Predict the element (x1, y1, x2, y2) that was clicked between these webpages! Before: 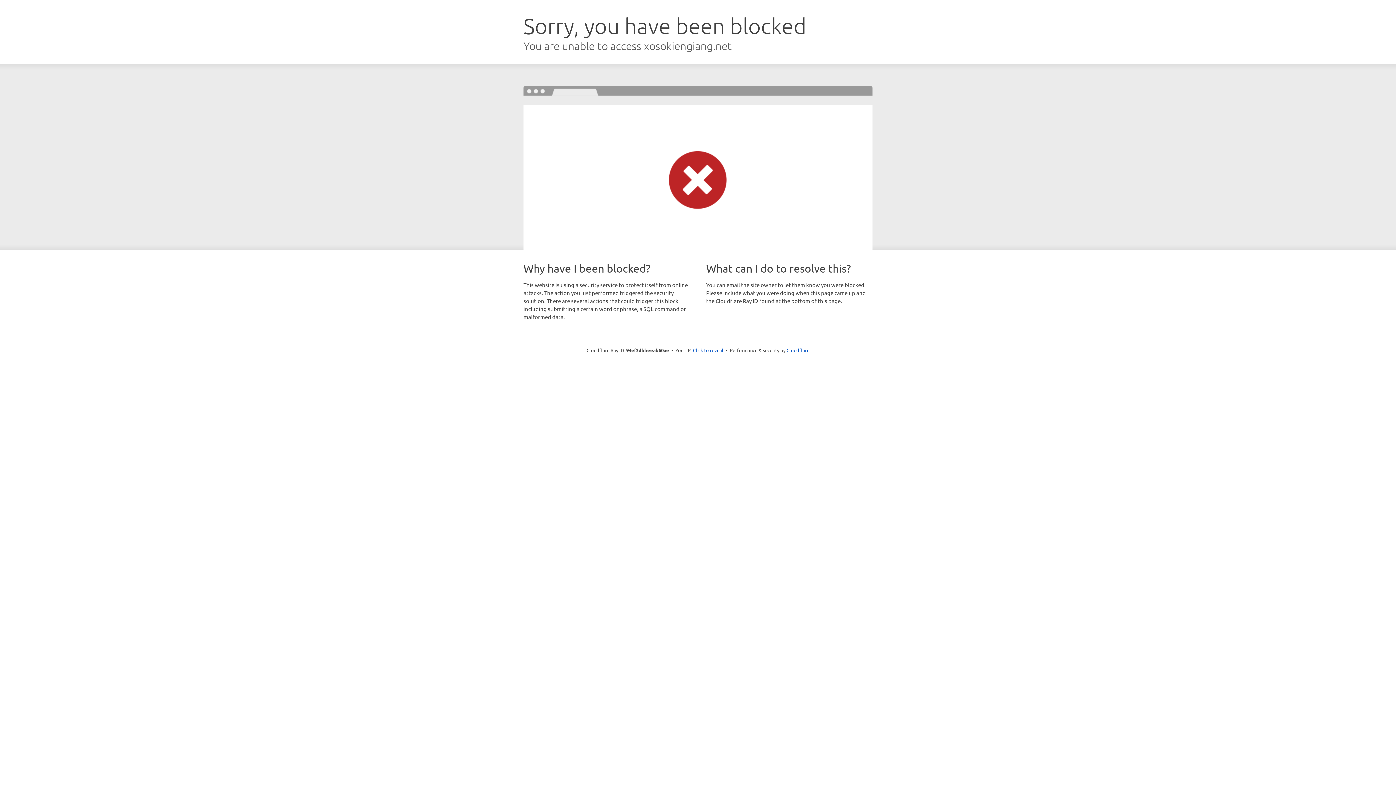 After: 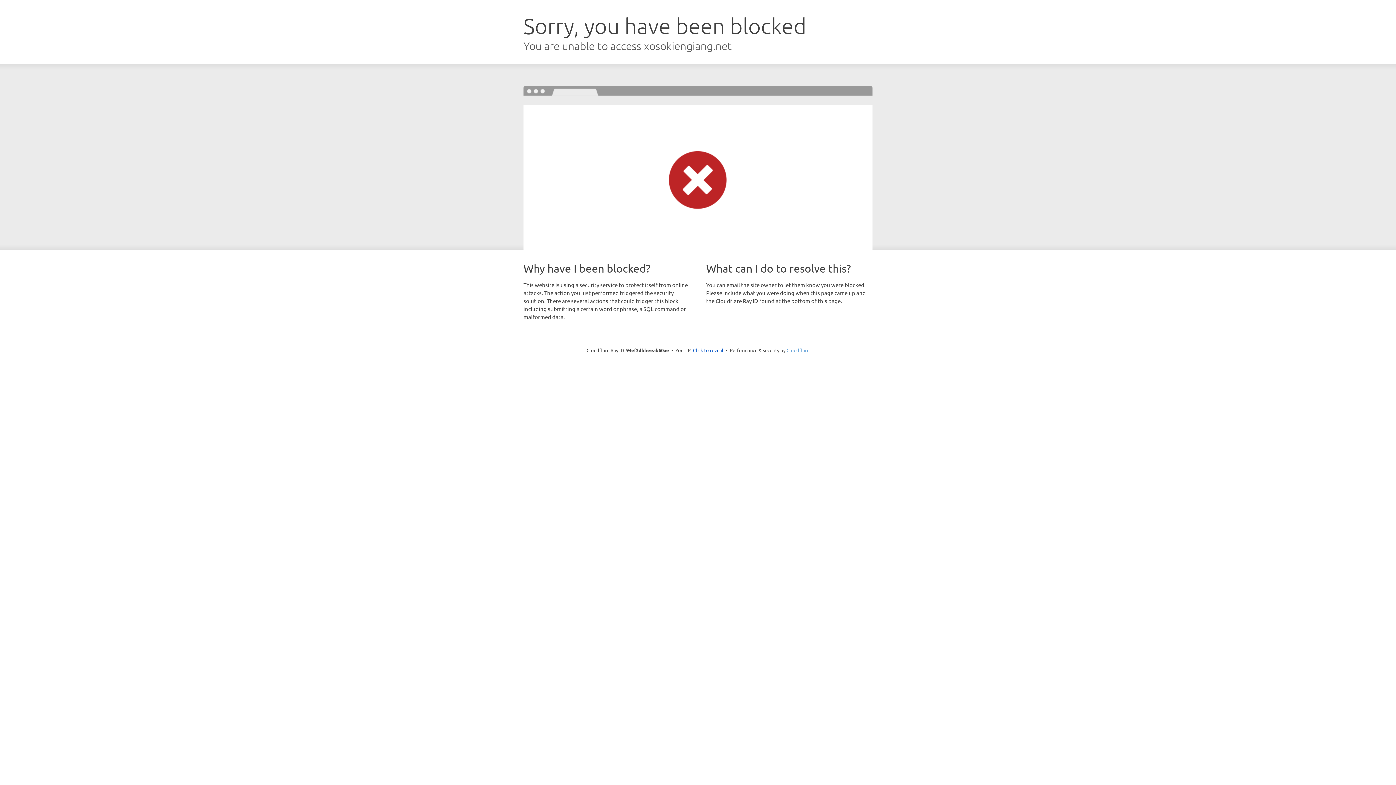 Action: label: Cloudflare bbox: (786, 347, 809, 353)